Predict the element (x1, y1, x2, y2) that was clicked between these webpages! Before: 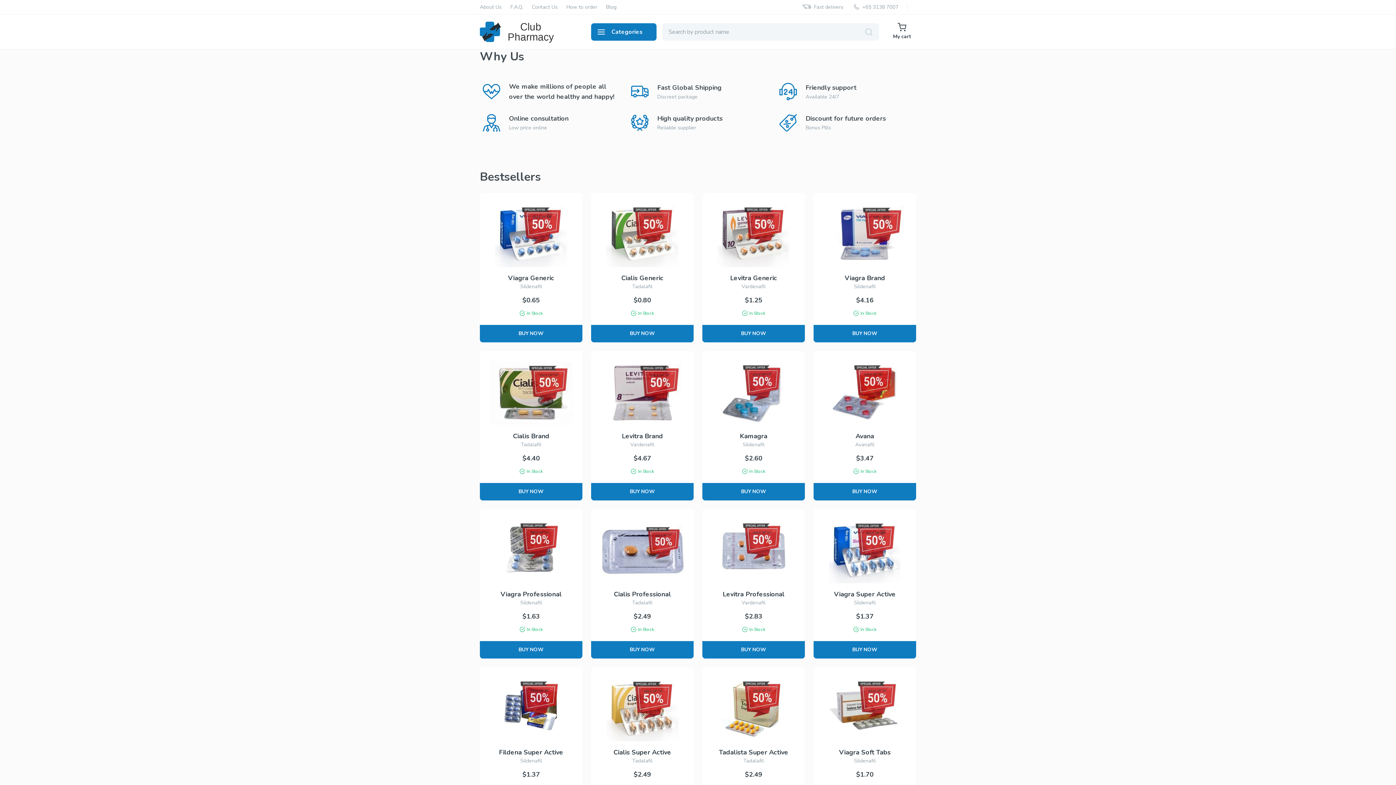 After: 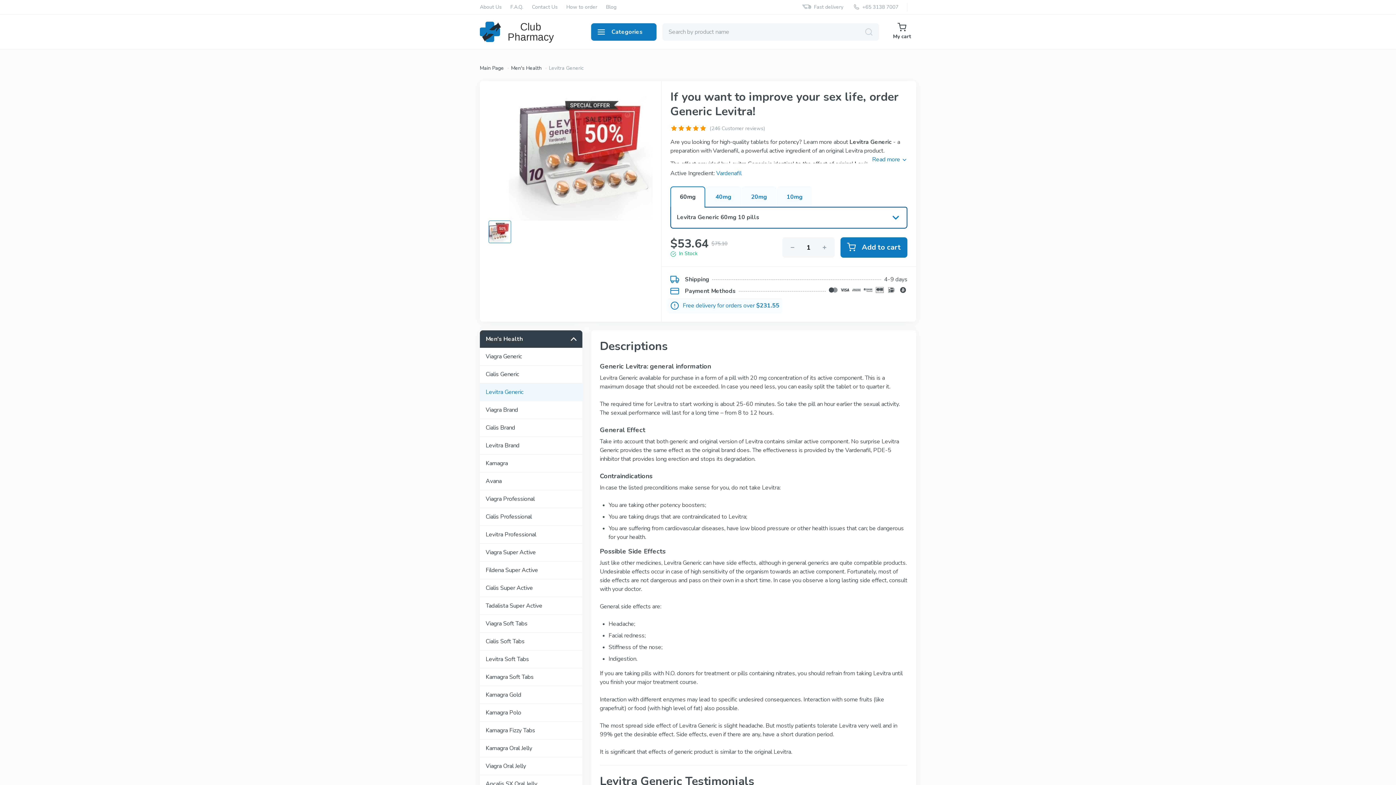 Action: label: Levitra Generic

Vardenafil

$1.25

In Stock

BUY NOW bbox: (702, 193, 805, 342)